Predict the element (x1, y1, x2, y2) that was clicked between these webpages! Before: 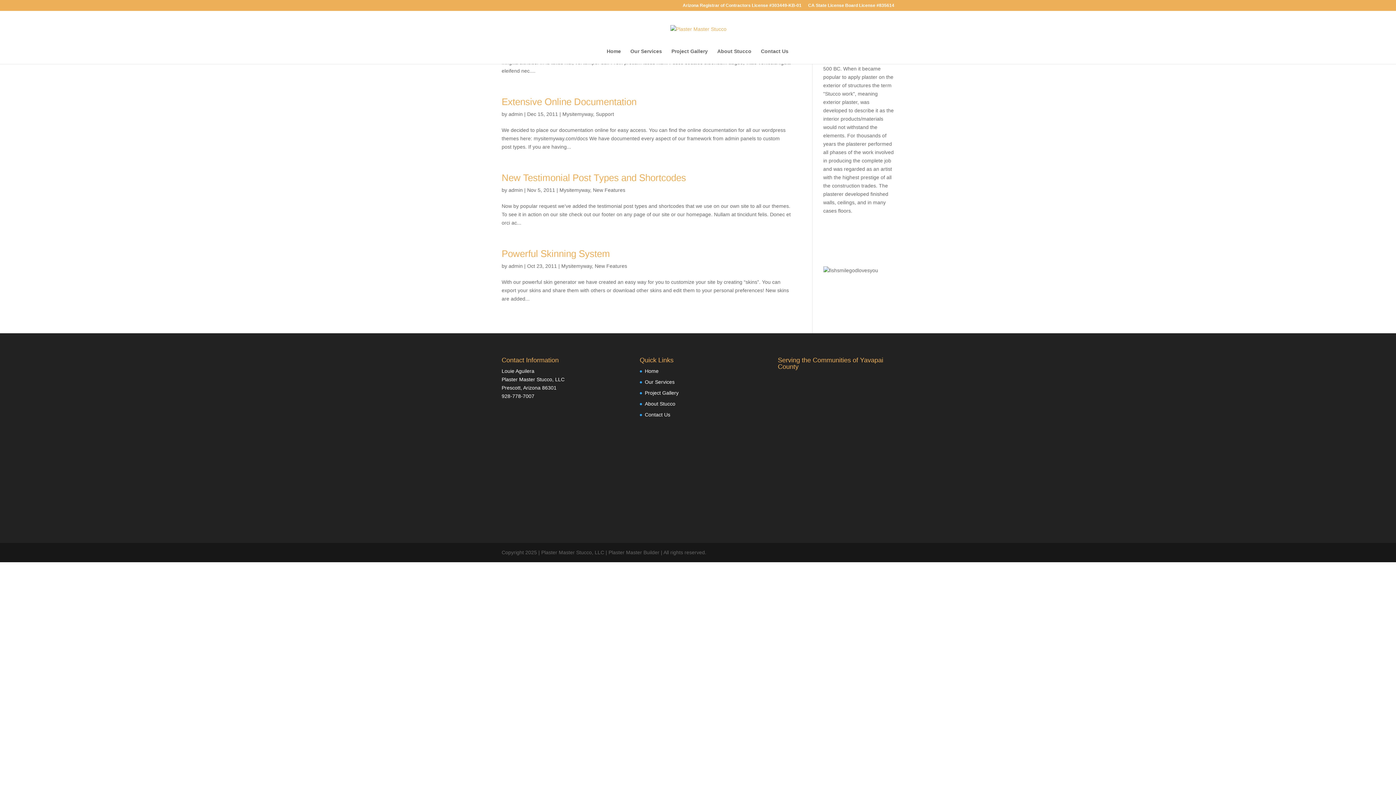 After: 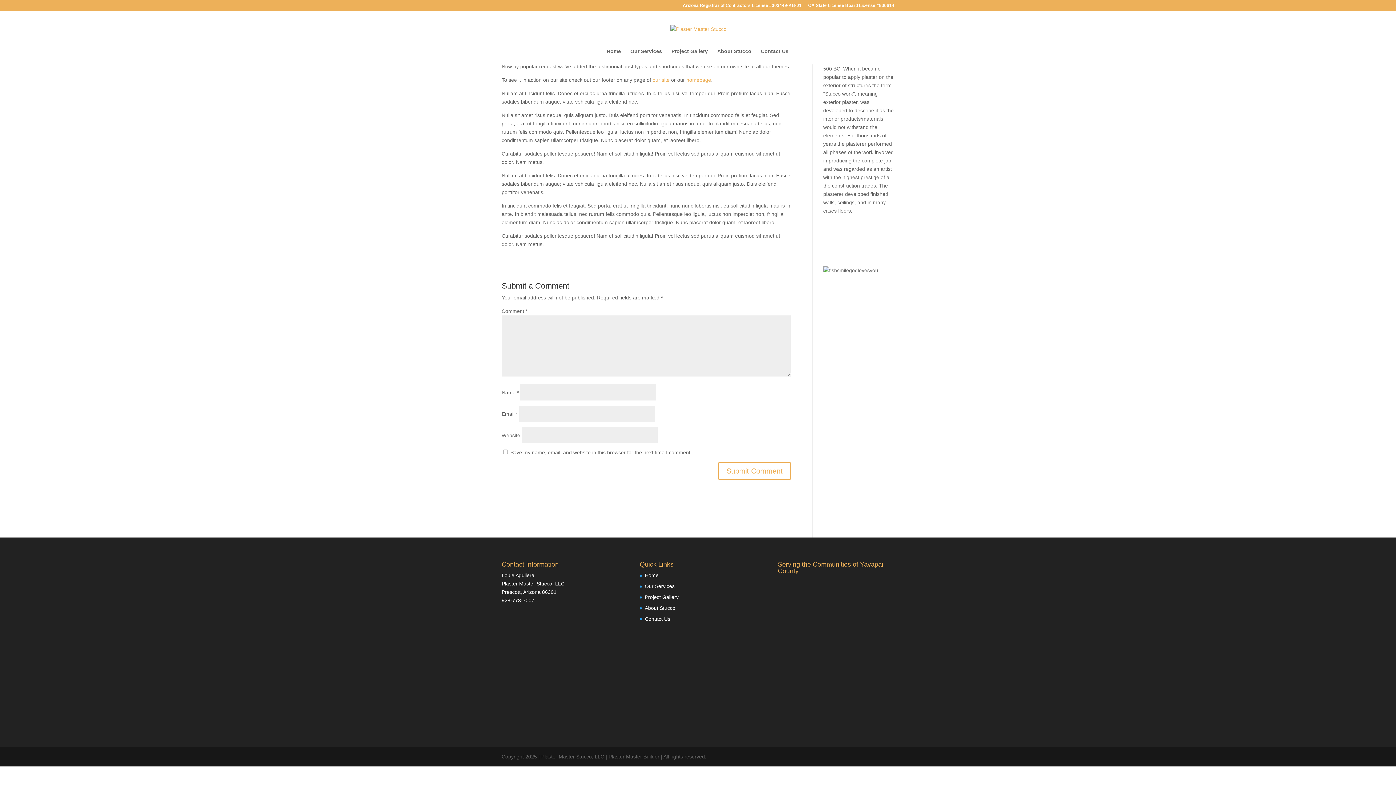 Action: bbox: (501, 172, 686, 183) label: New Testimonial Post Types and Shortcodes